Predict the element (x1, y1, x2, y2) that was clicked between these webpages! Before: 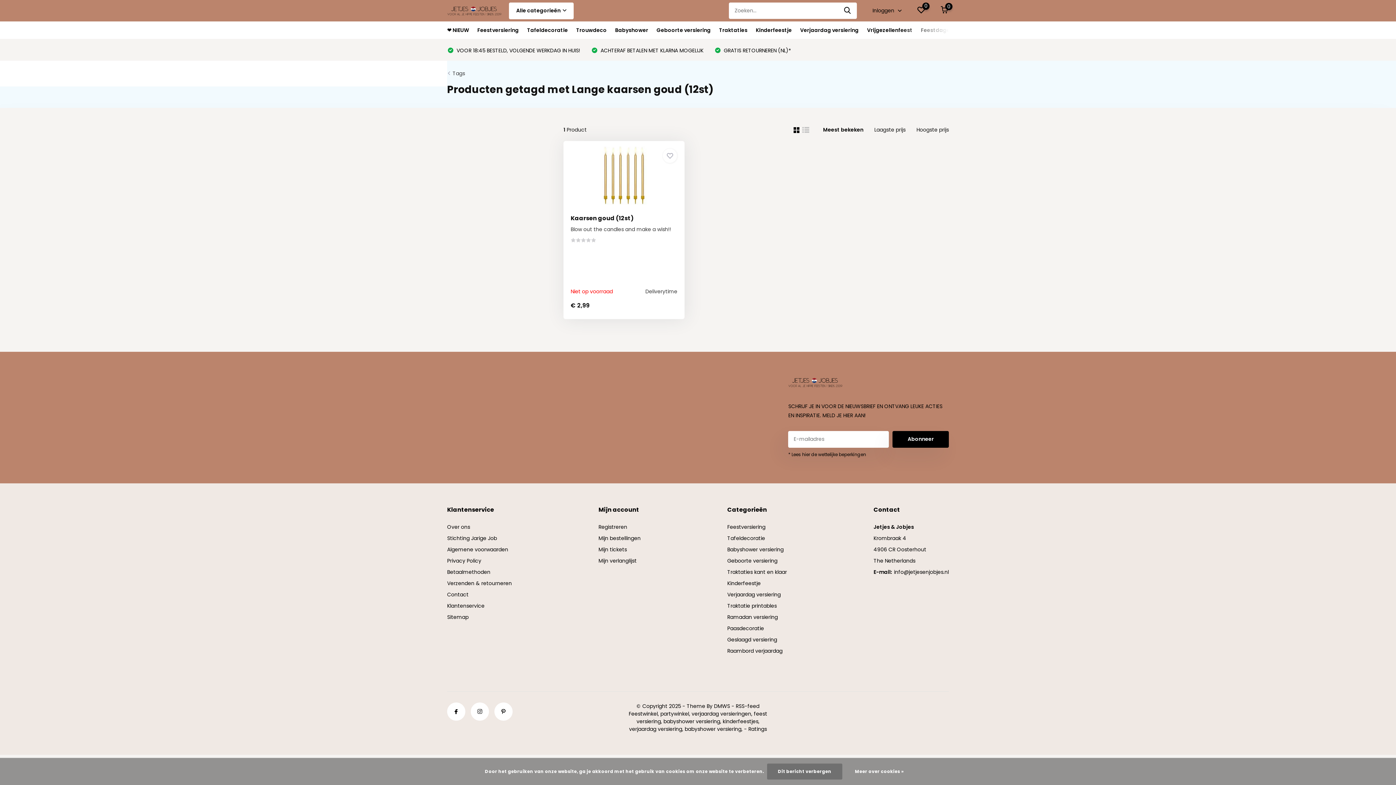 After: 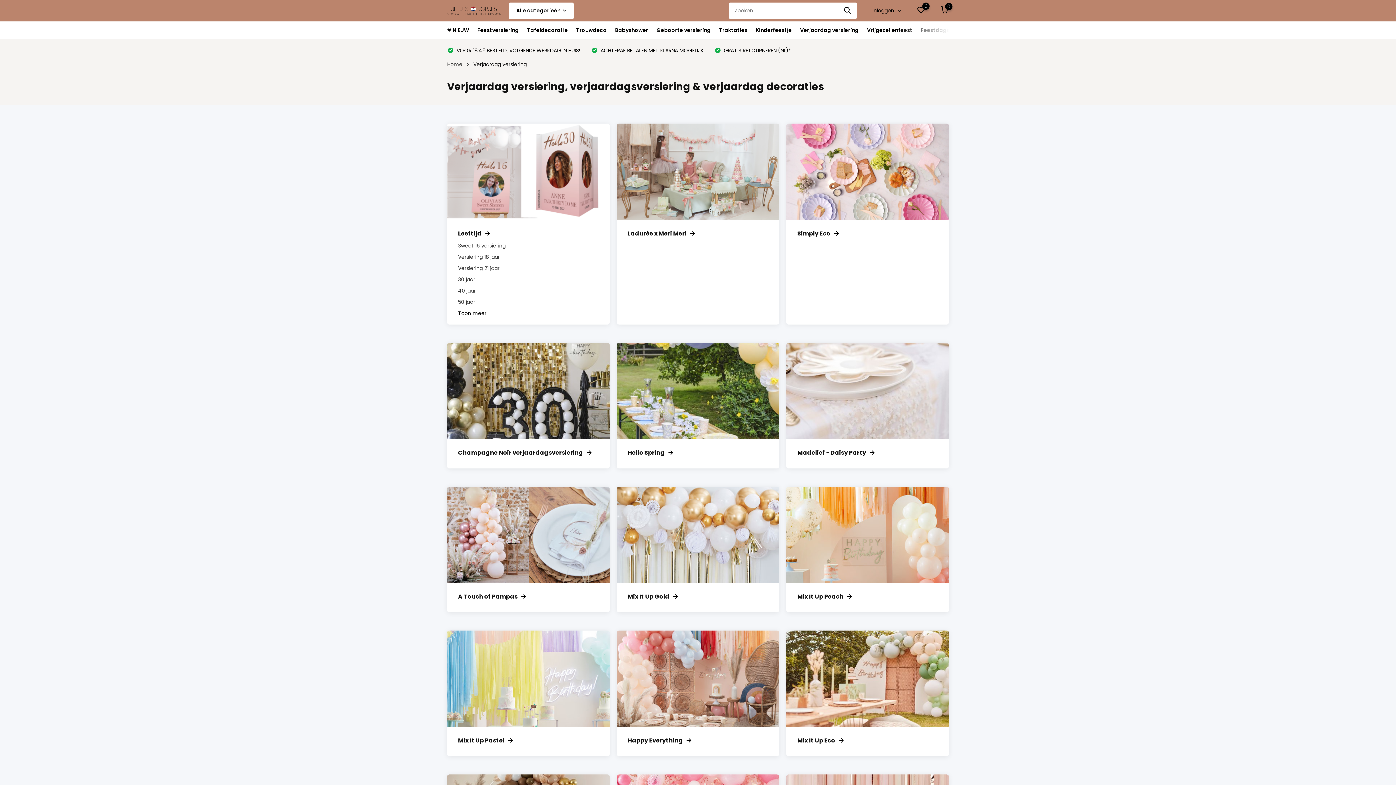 Action: bbox: (800, 21, 858, 38) label: Verjaardag versiering